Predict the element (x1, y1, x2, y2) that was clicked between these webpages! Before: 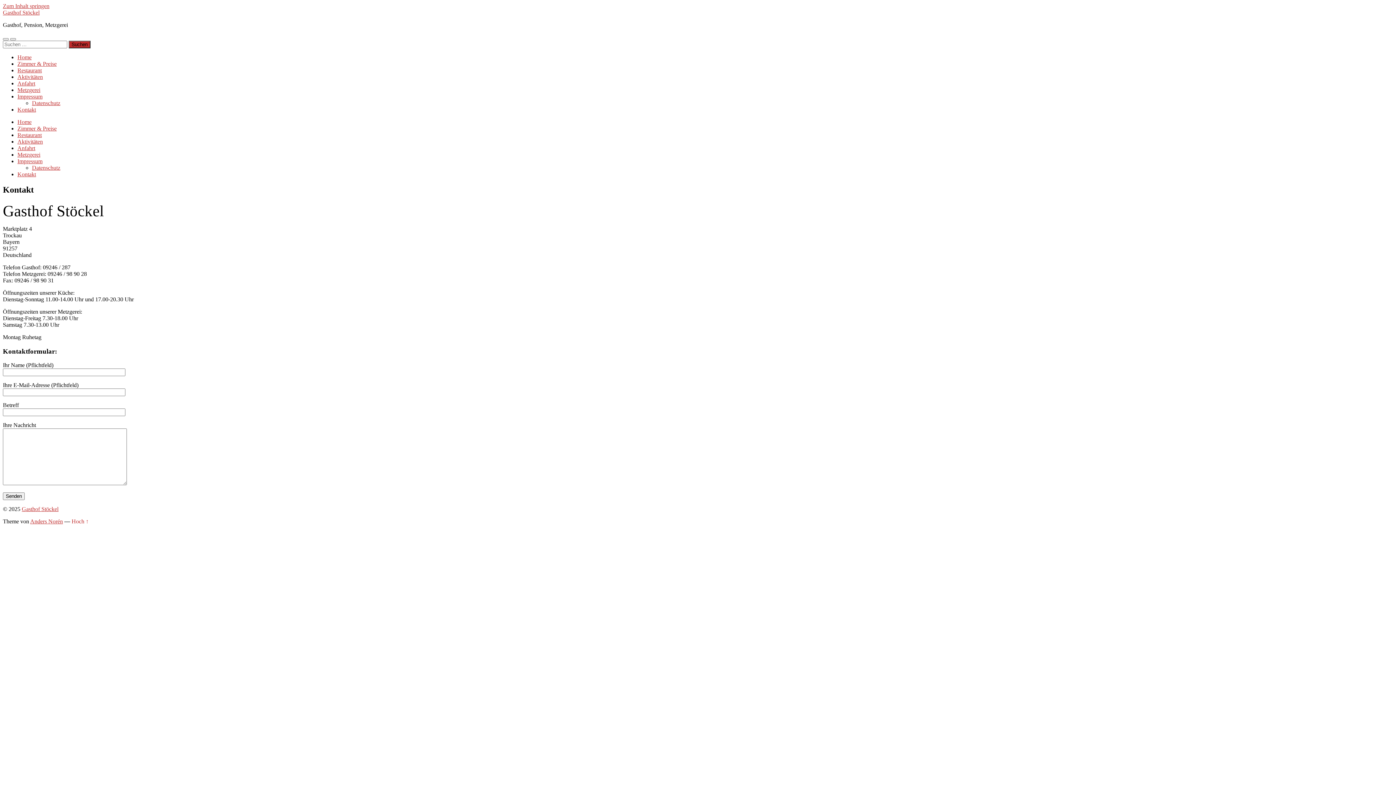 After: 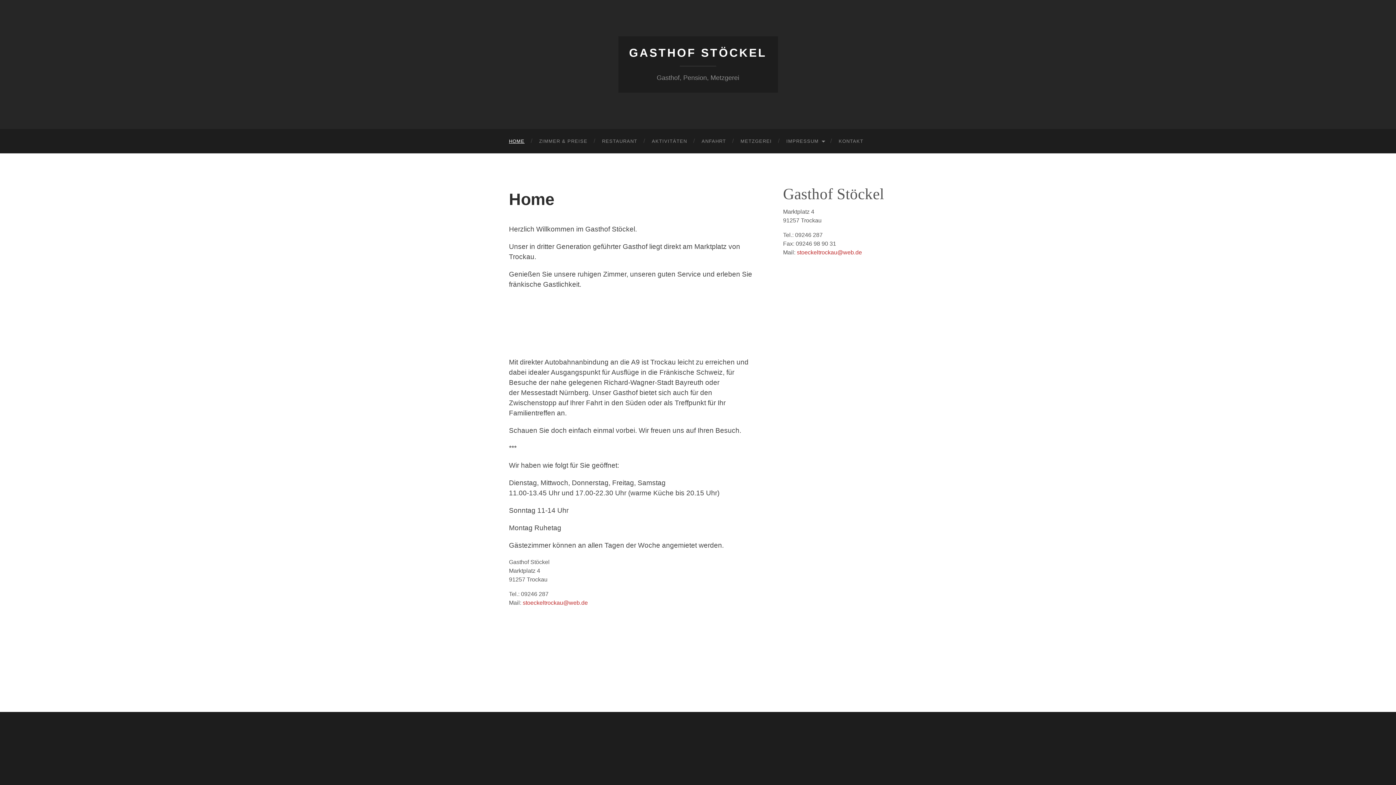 Action: bbox: (17, 118, 31, 125) label: Home